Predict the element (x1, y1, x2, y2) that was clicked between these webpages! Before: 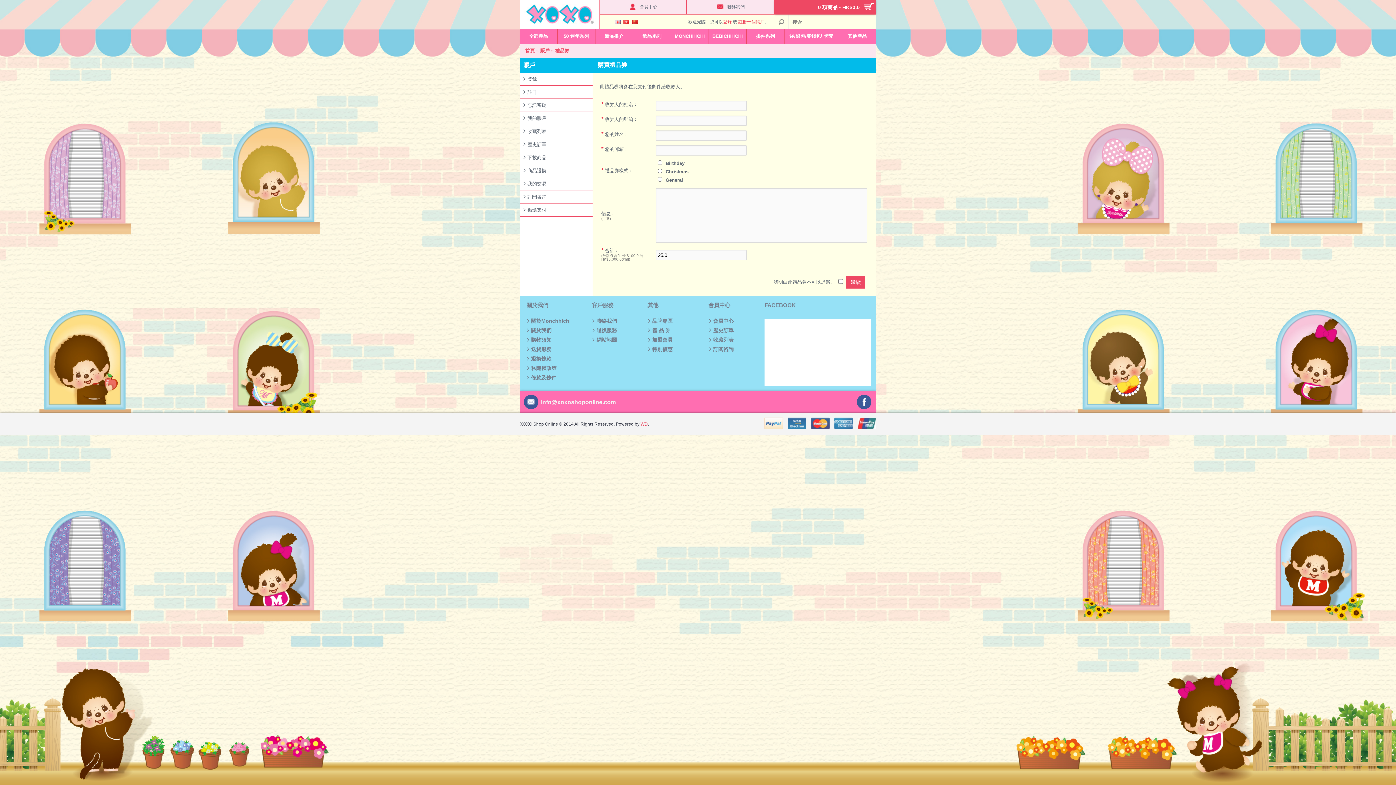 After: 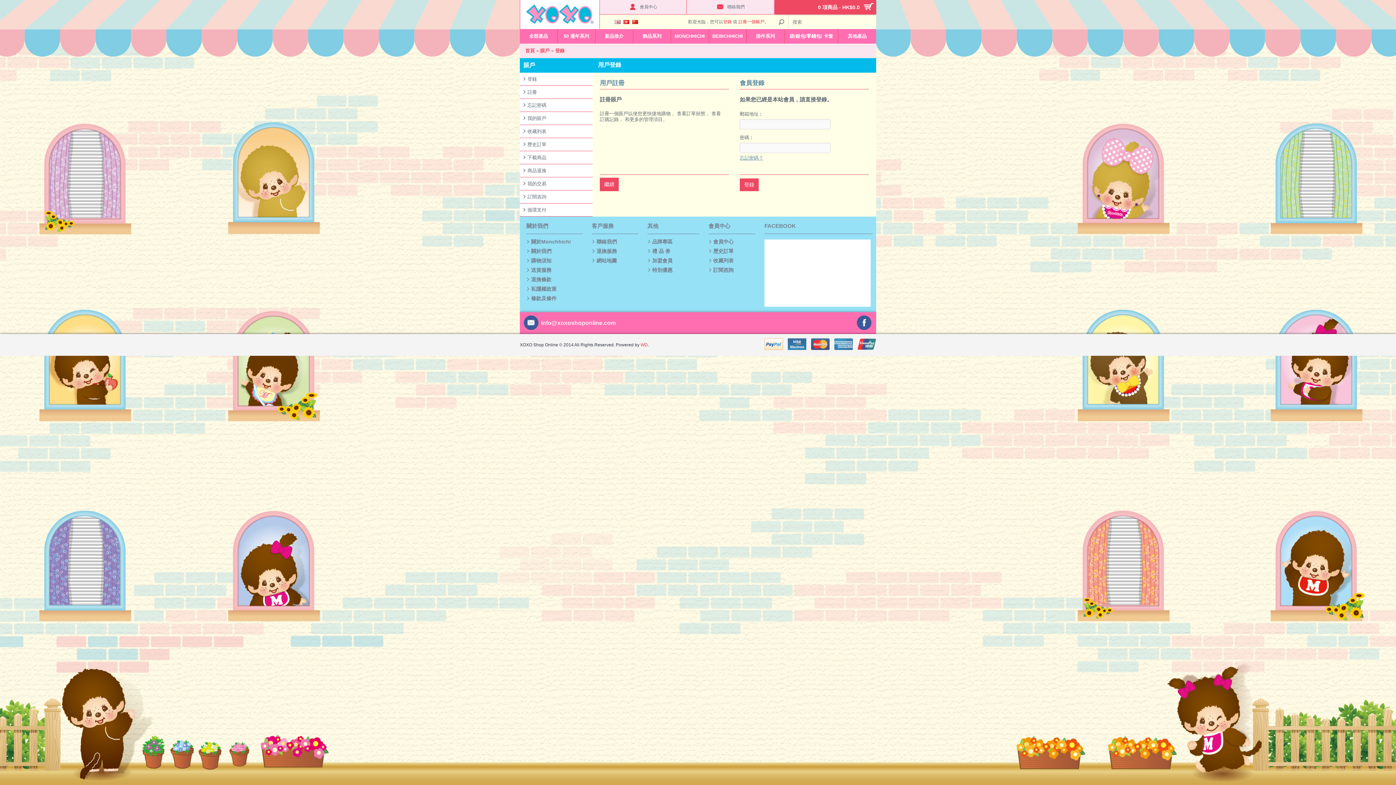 Action: bbox: (520, 112, 592, 125) label: 我的賬戶